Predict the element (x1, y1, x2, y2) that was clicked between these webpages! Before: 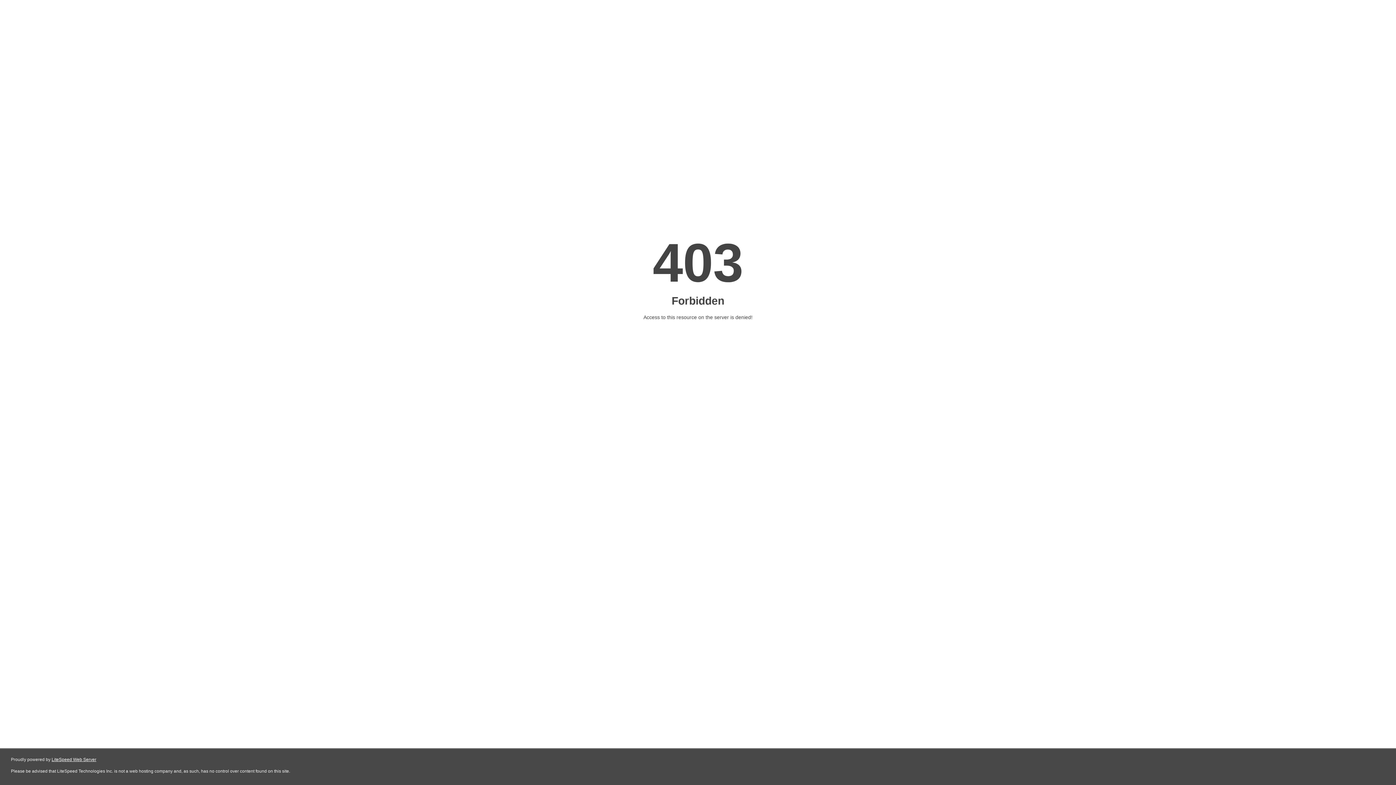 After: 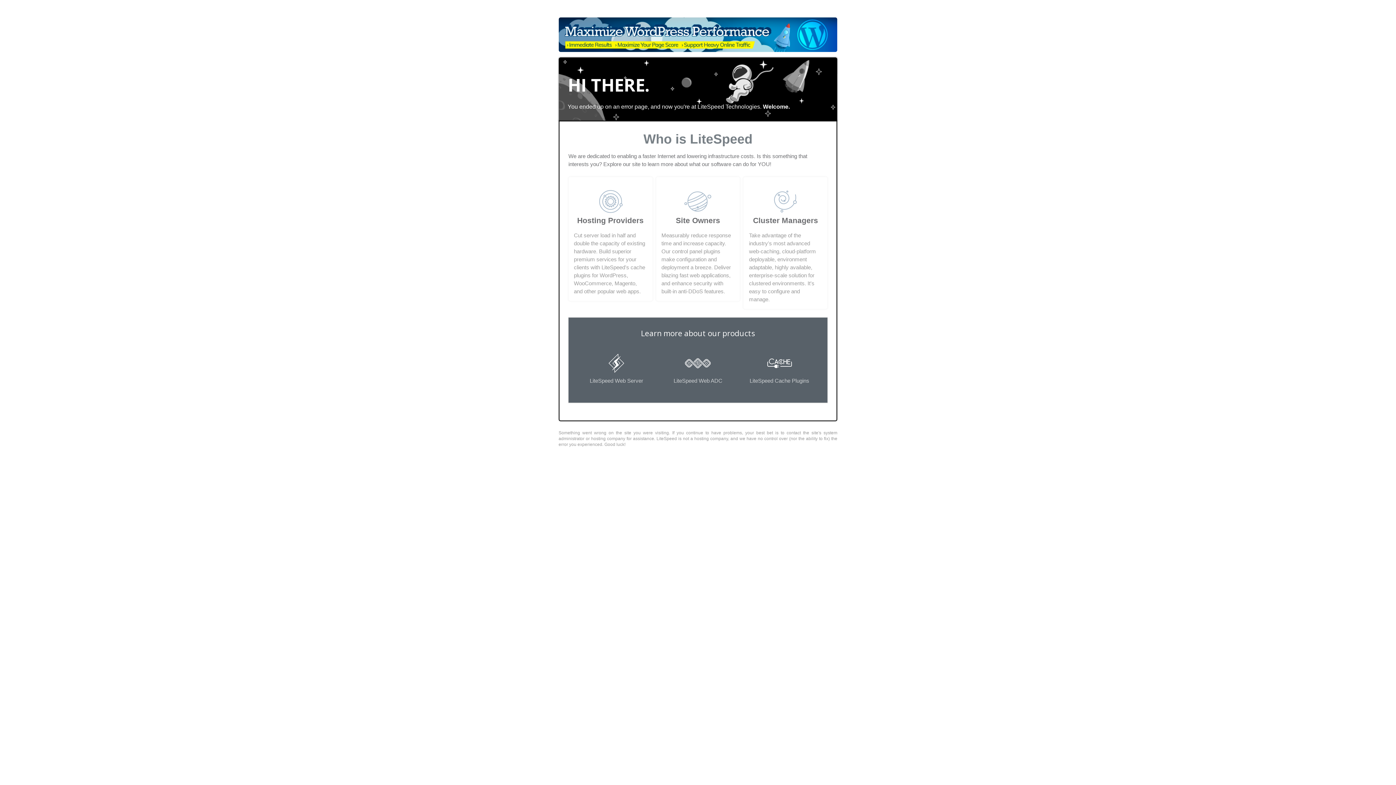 Action: bbox: (51, 757, 96, 762) label: LiteSpeed Web Server